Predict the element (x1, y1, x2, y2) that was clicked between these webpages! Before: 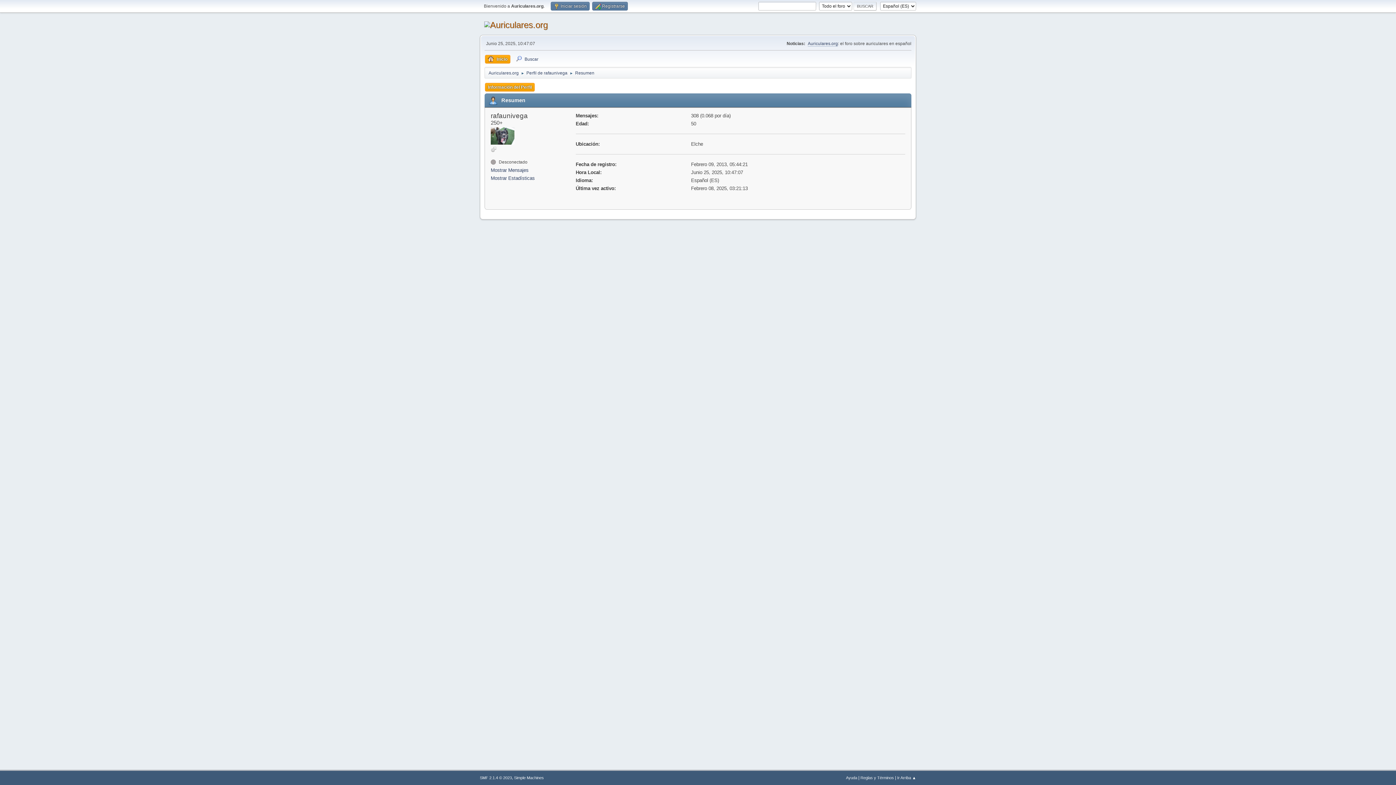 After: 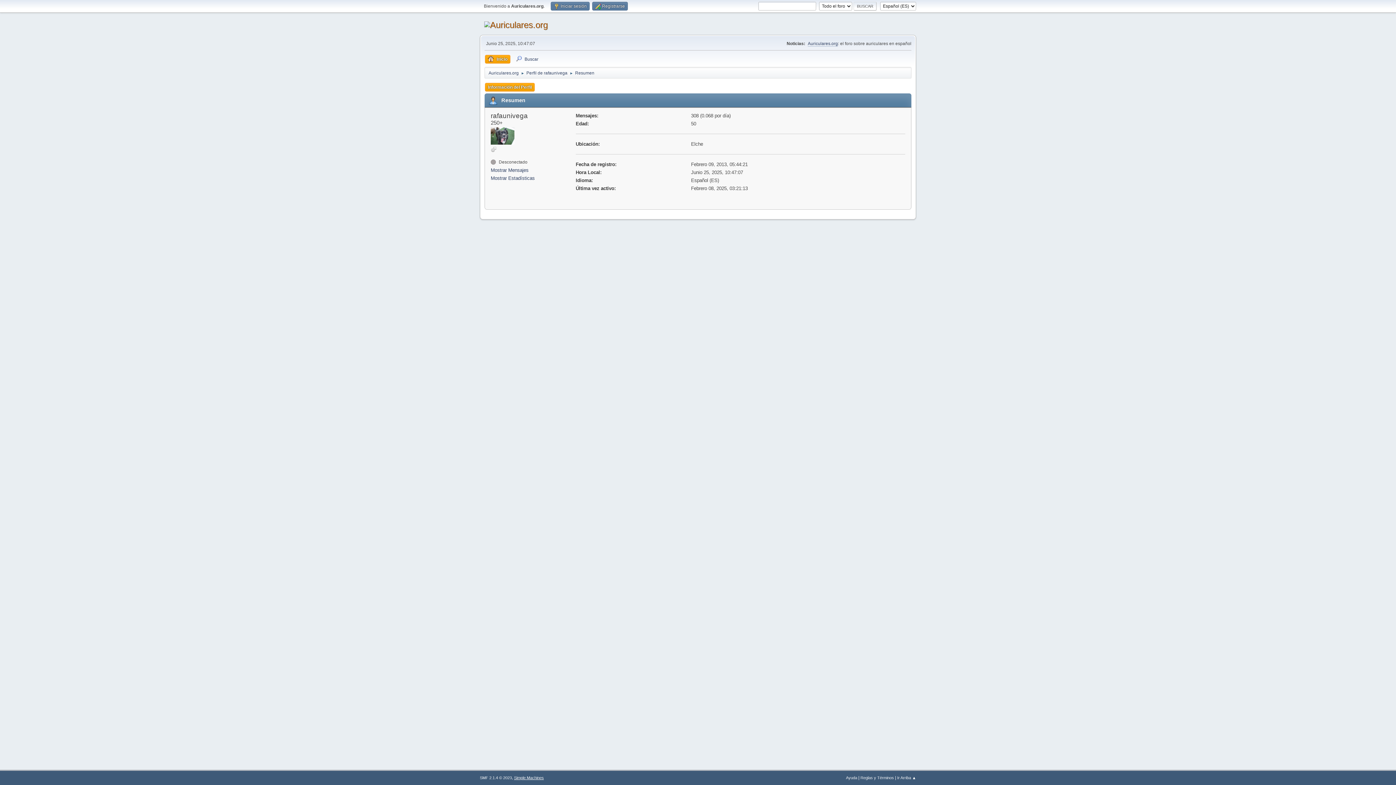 Action: bbox: (514, 776, 544, 780) label: Simple Machines